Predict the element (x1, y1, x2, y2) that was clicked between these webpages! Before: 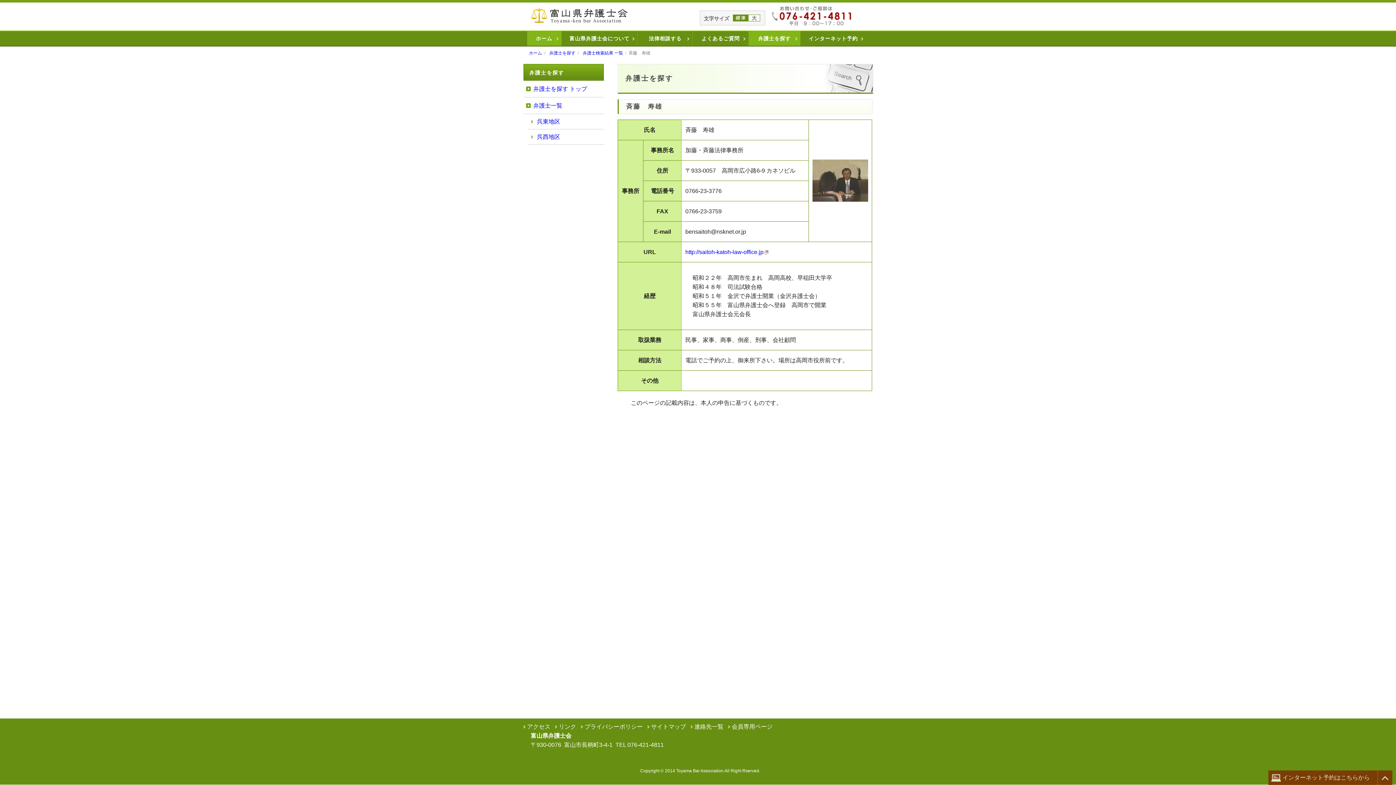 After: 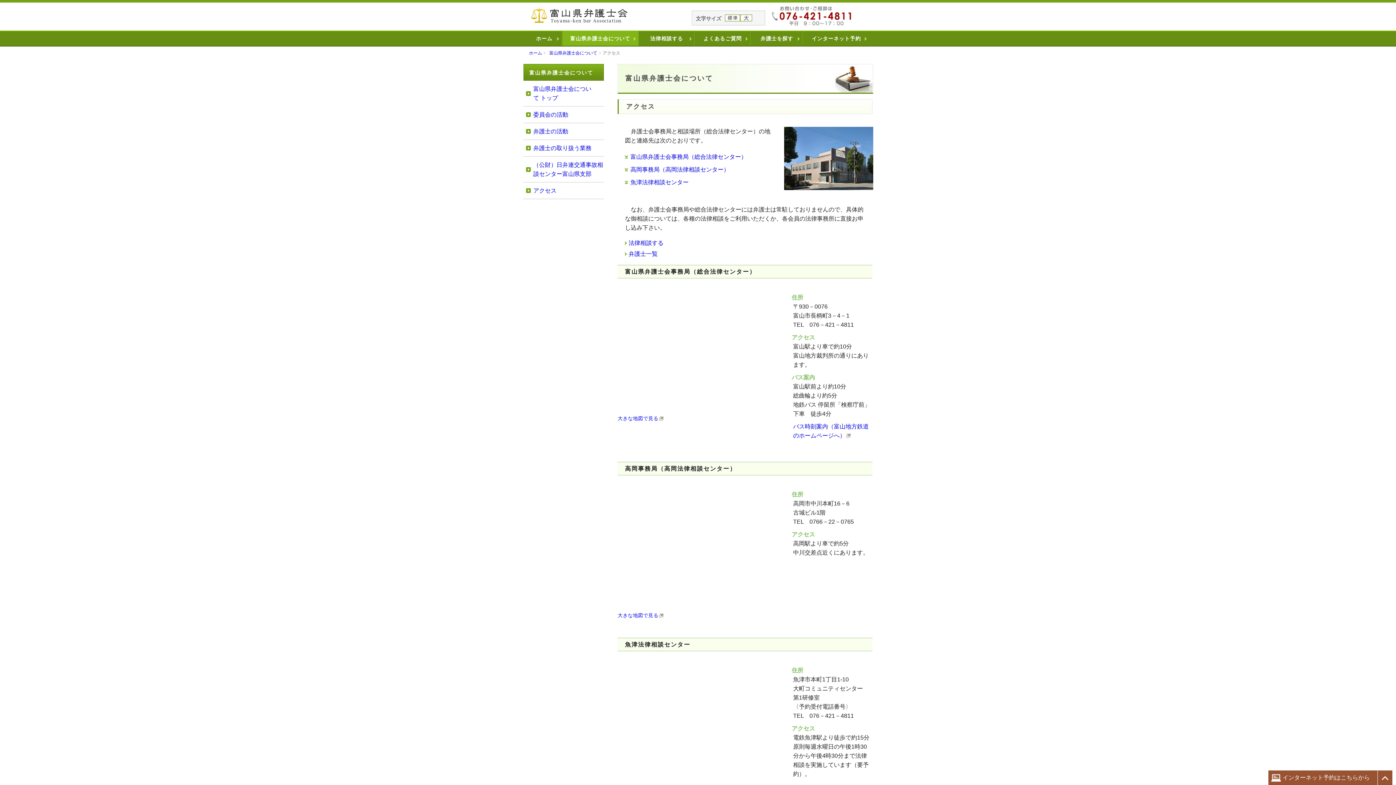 Action: bbox: (527, 724, 550, 730) label: アクセス